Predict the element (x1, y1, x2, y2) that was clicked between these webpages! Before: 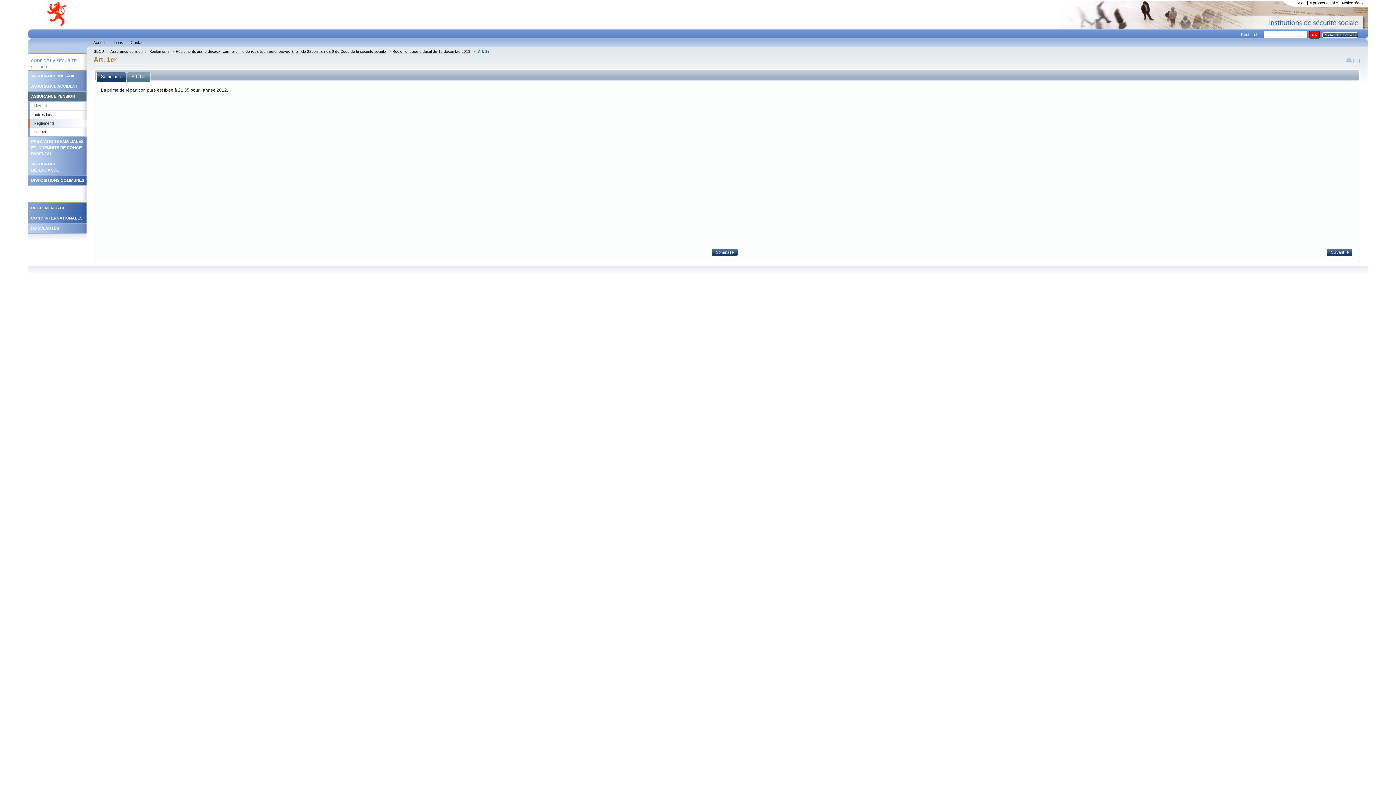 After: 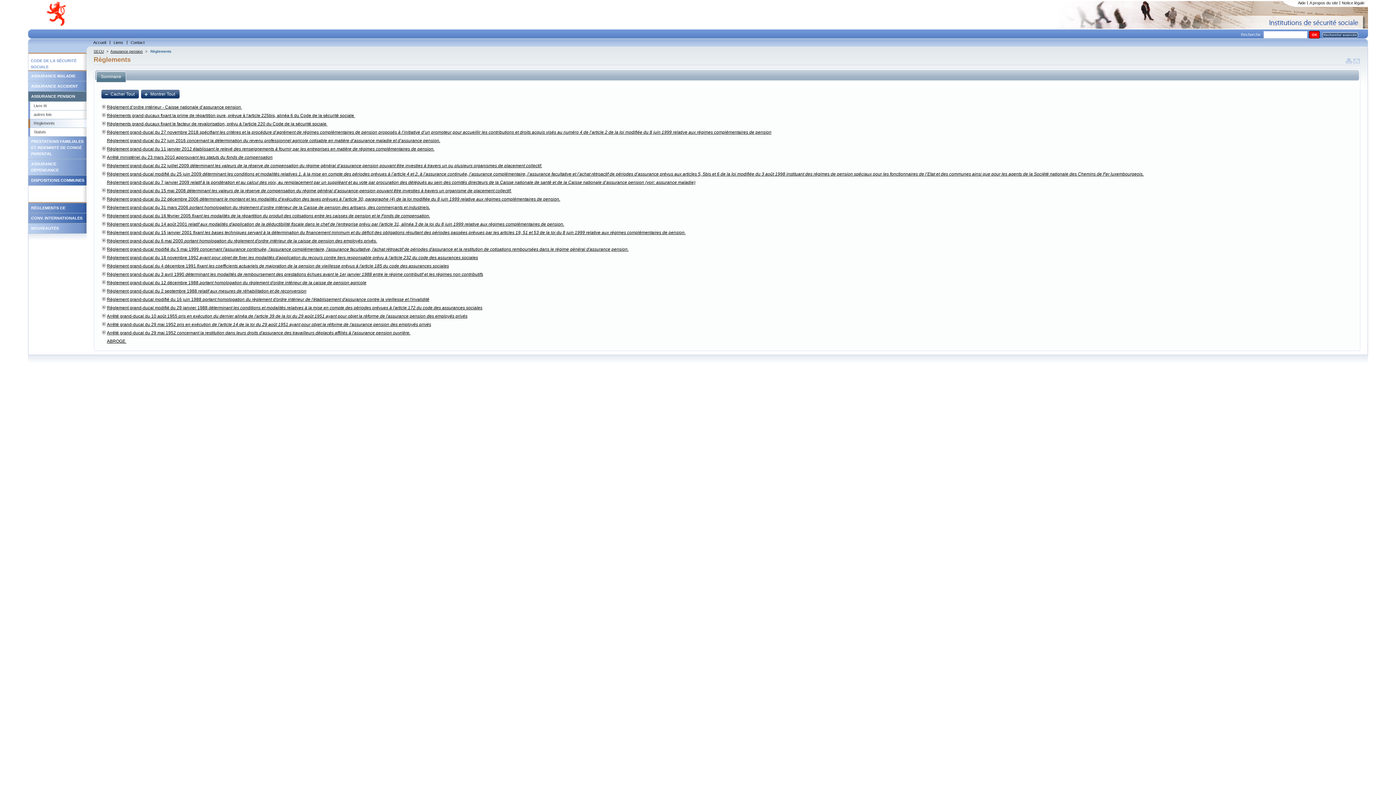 Action: label: Sommaire bbox: (711, 248, 738, 256)